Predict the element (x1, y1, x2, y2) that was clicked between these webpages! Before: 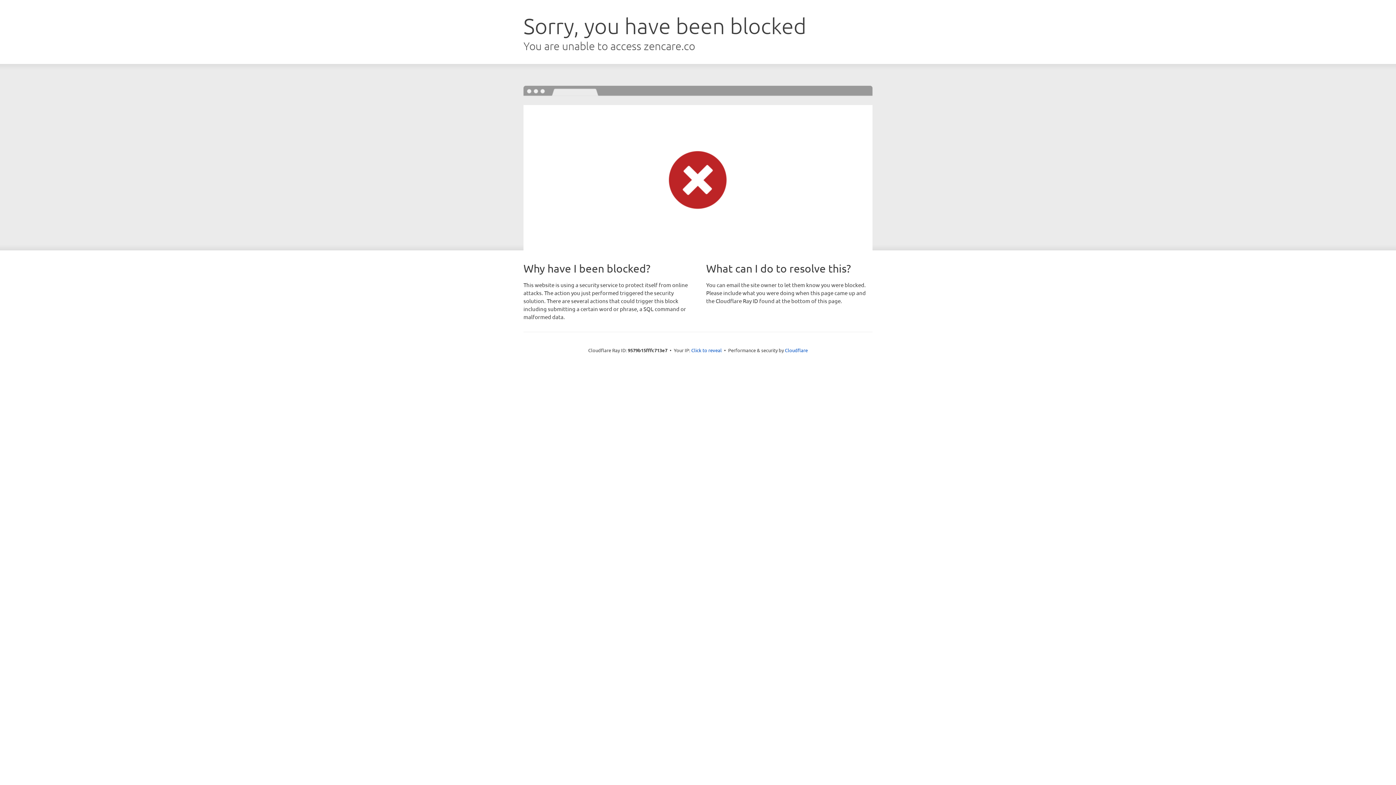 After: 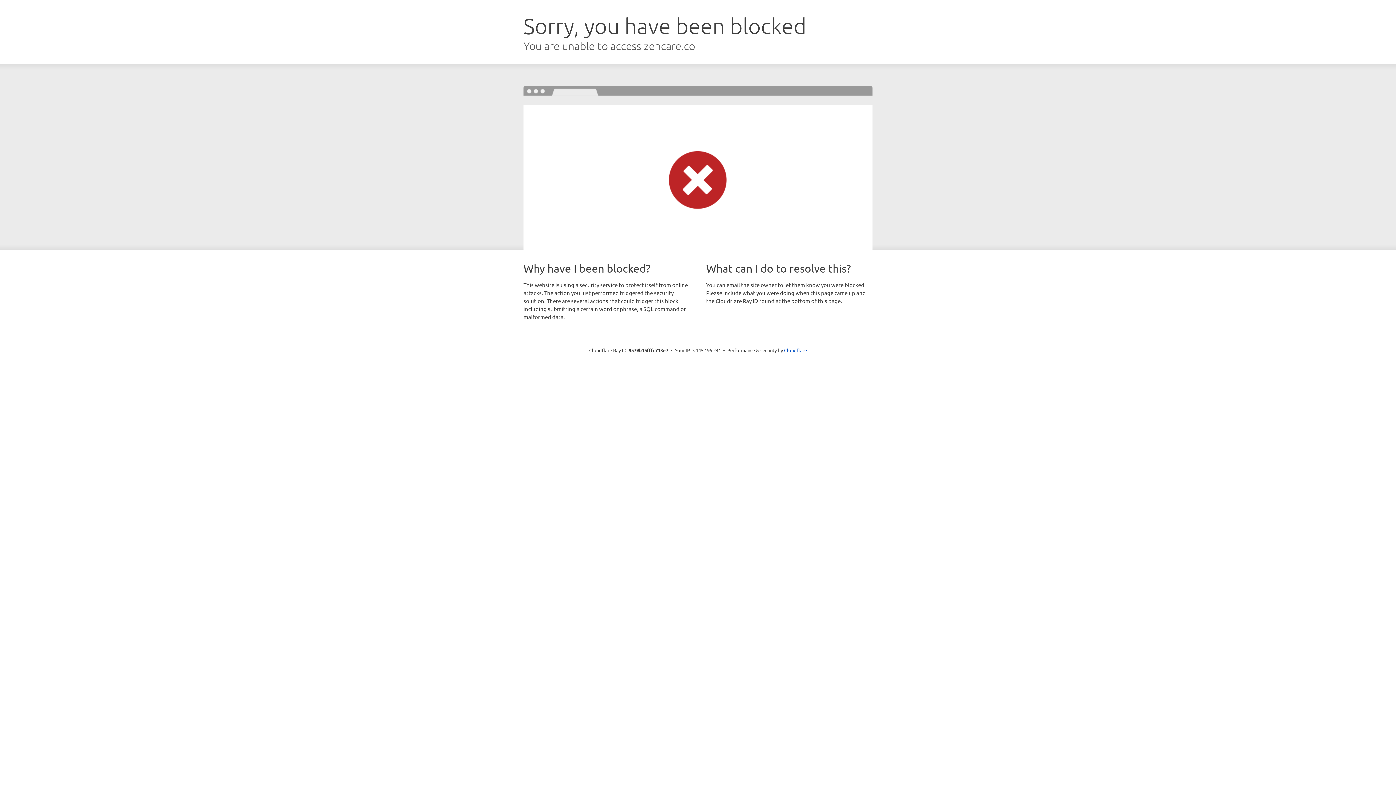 Action: label: Click to reveal bbox: (691, 346, 722, 353)